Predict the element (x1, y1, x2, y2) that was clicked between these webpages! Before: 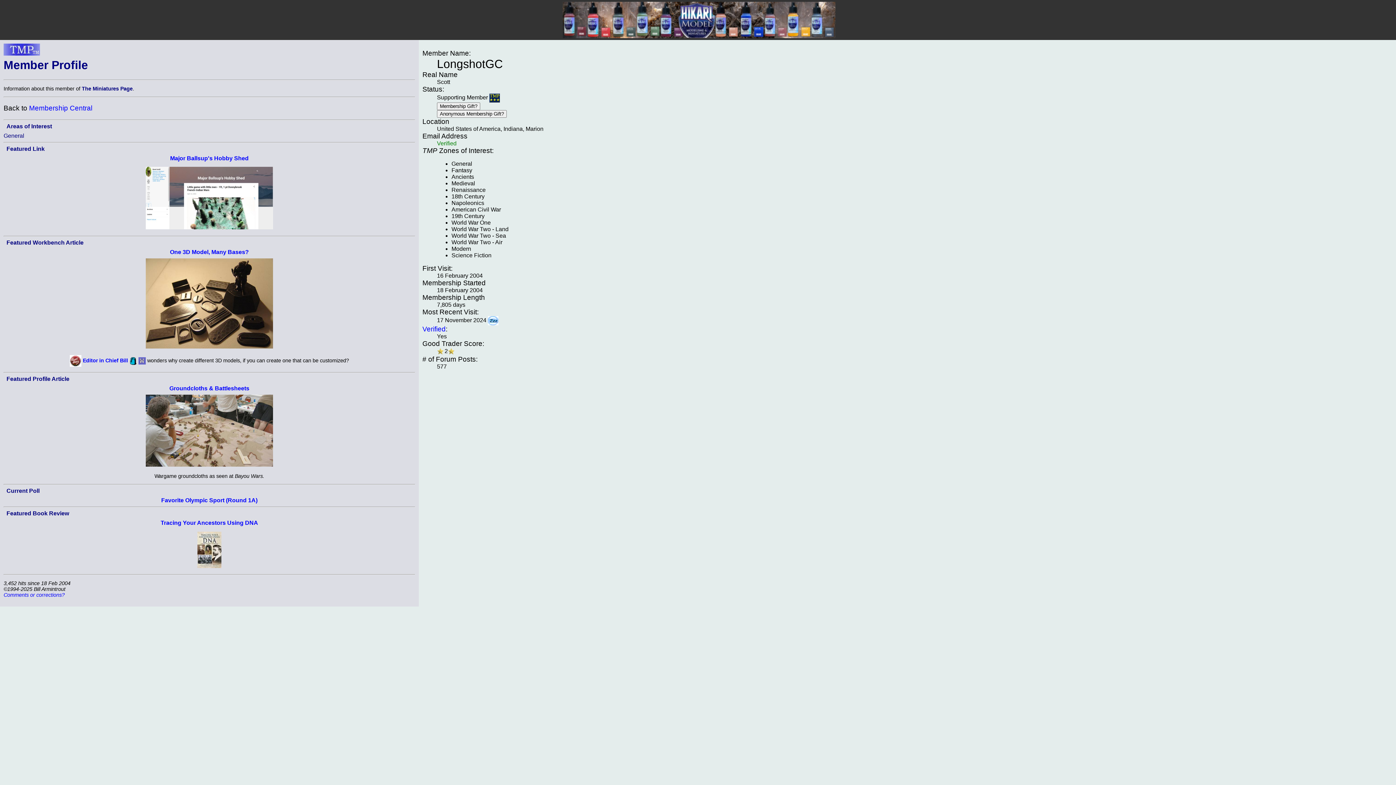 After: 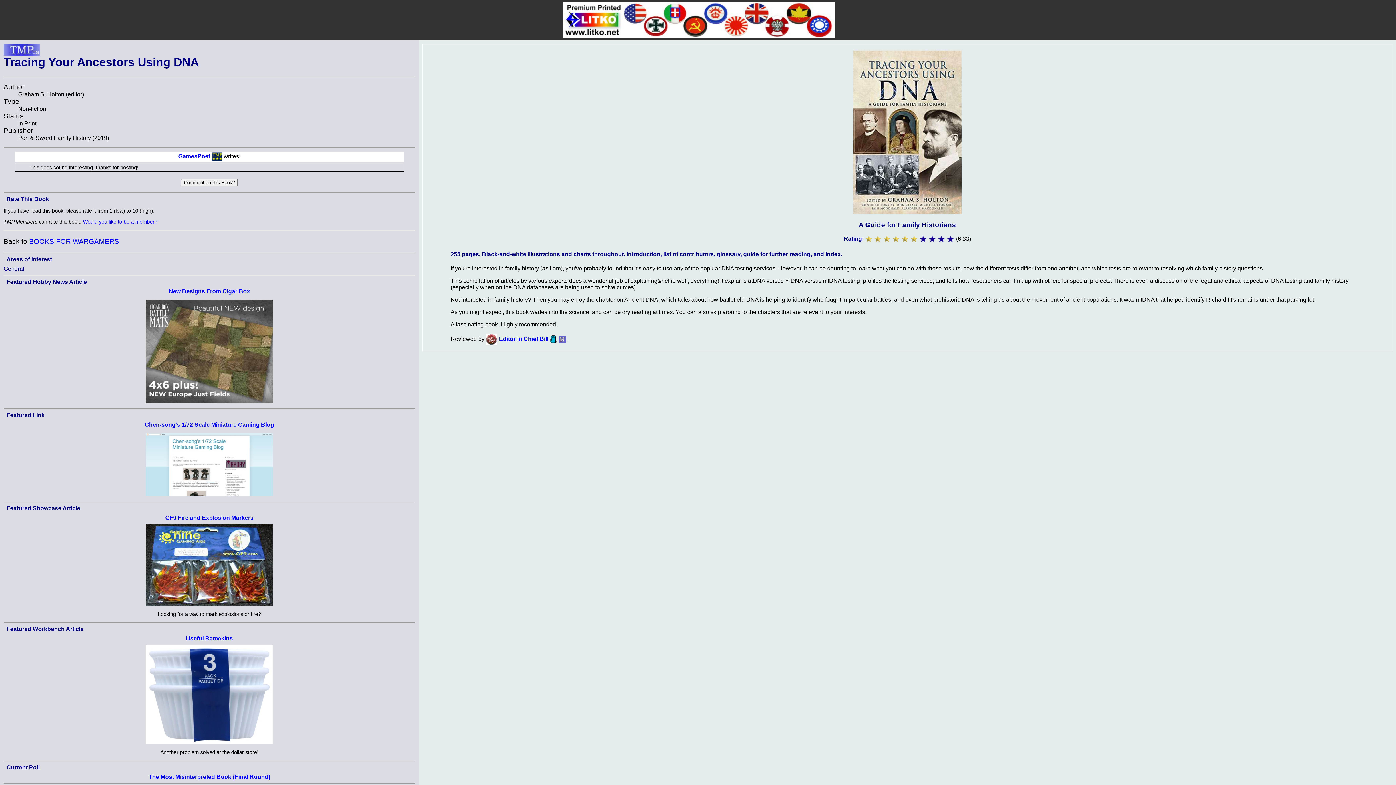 Action: bbox: (160, 520, 258, 526) label: Tracing Your Ancestors Using DNA